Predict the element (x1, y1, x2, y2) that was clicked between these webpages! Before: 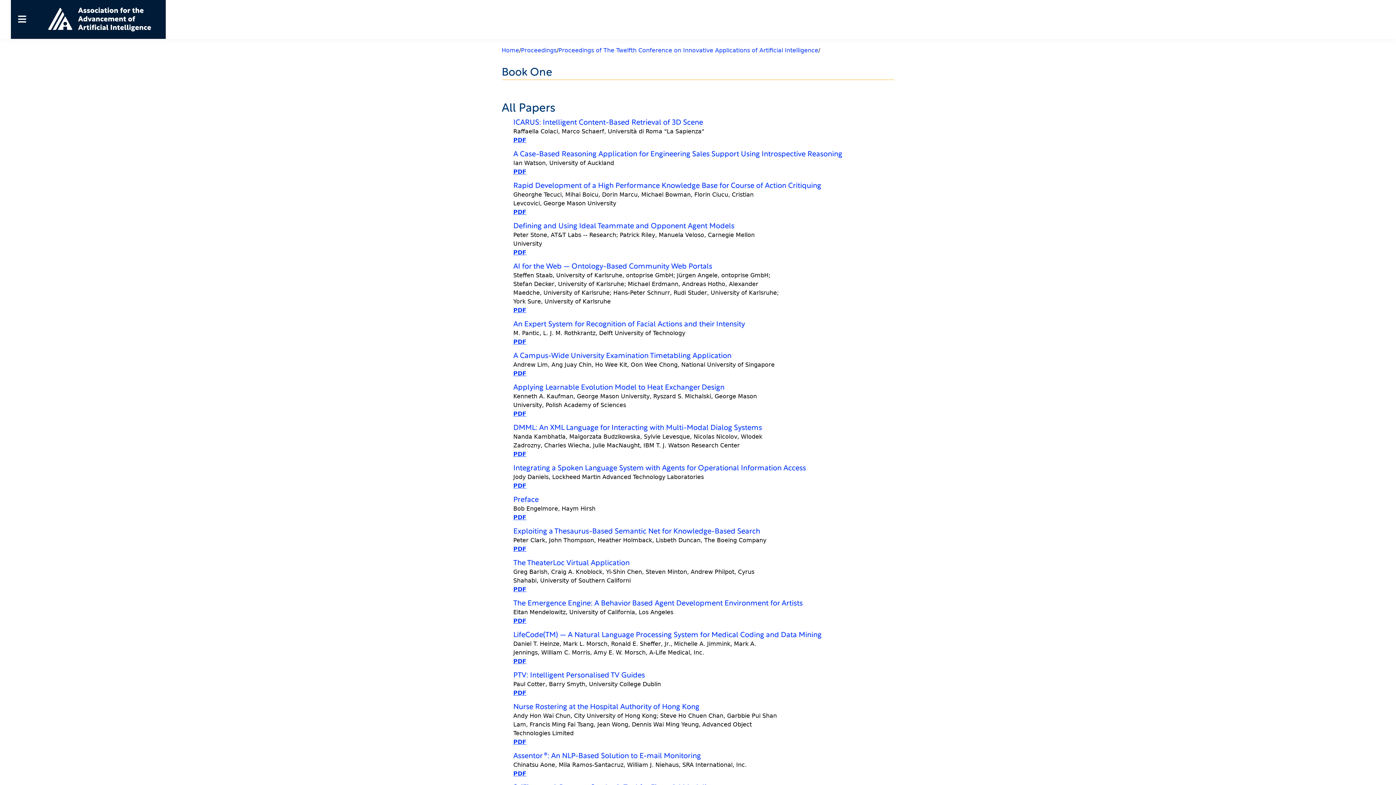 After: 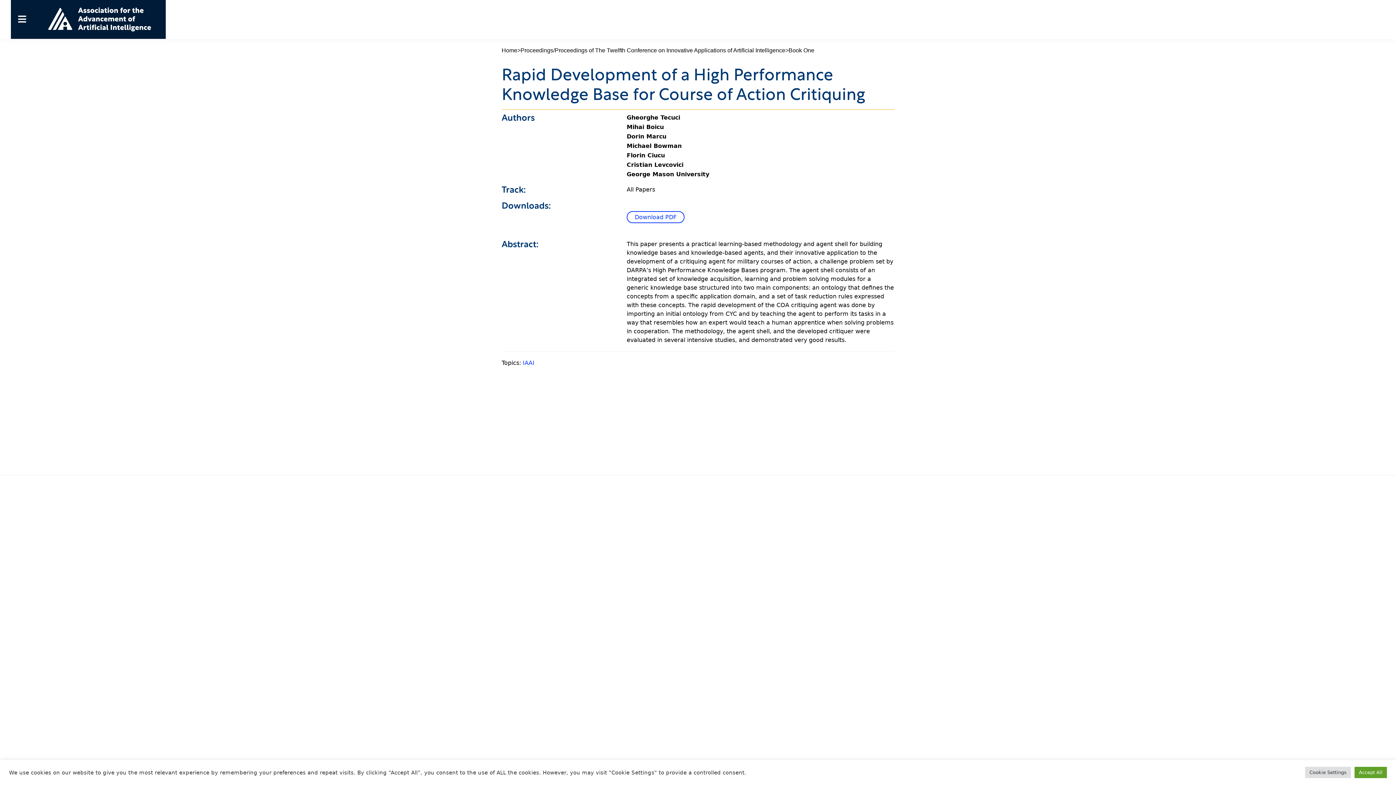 Action: bbox: (513, 182, 821, 189) label: Rapid Development of a High Performance Knowledge Base for Course of Action Critiquing